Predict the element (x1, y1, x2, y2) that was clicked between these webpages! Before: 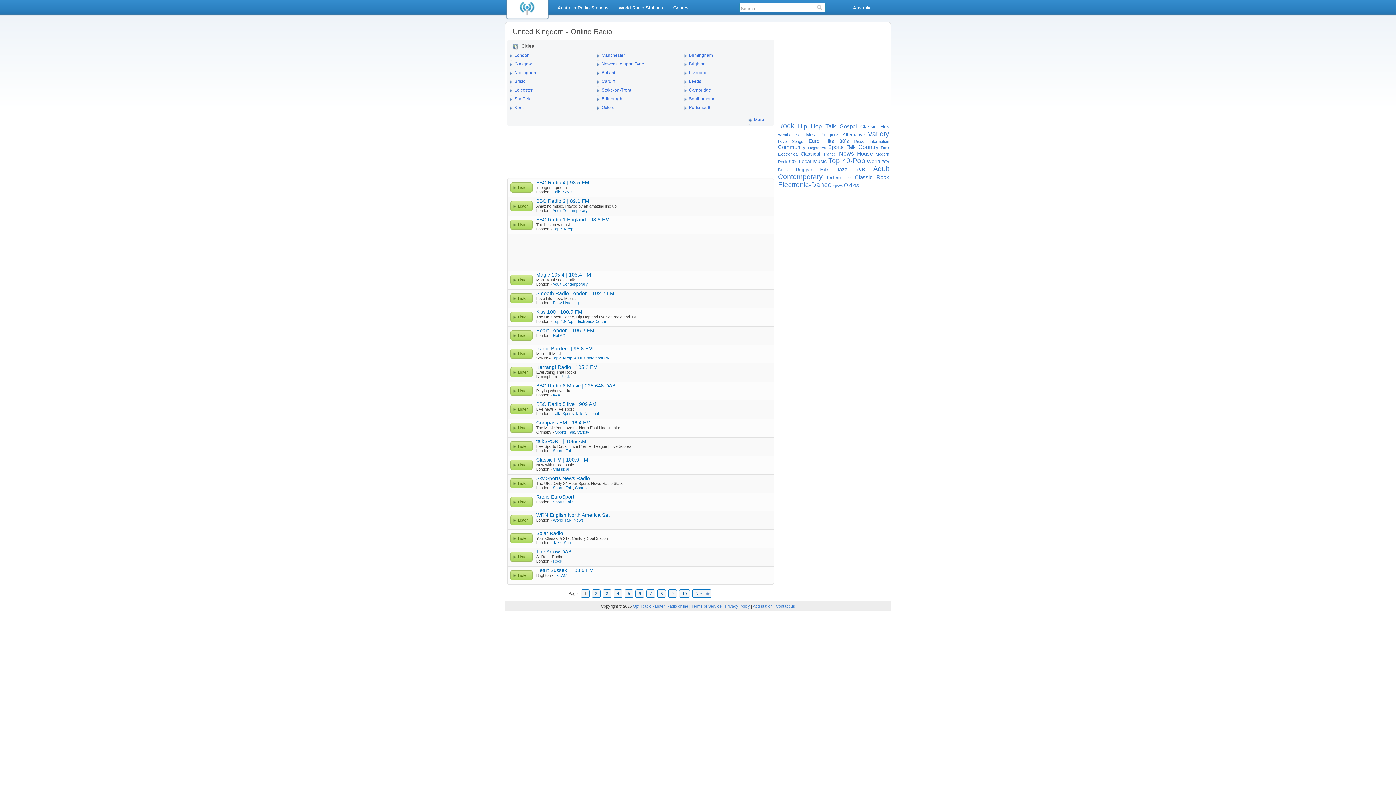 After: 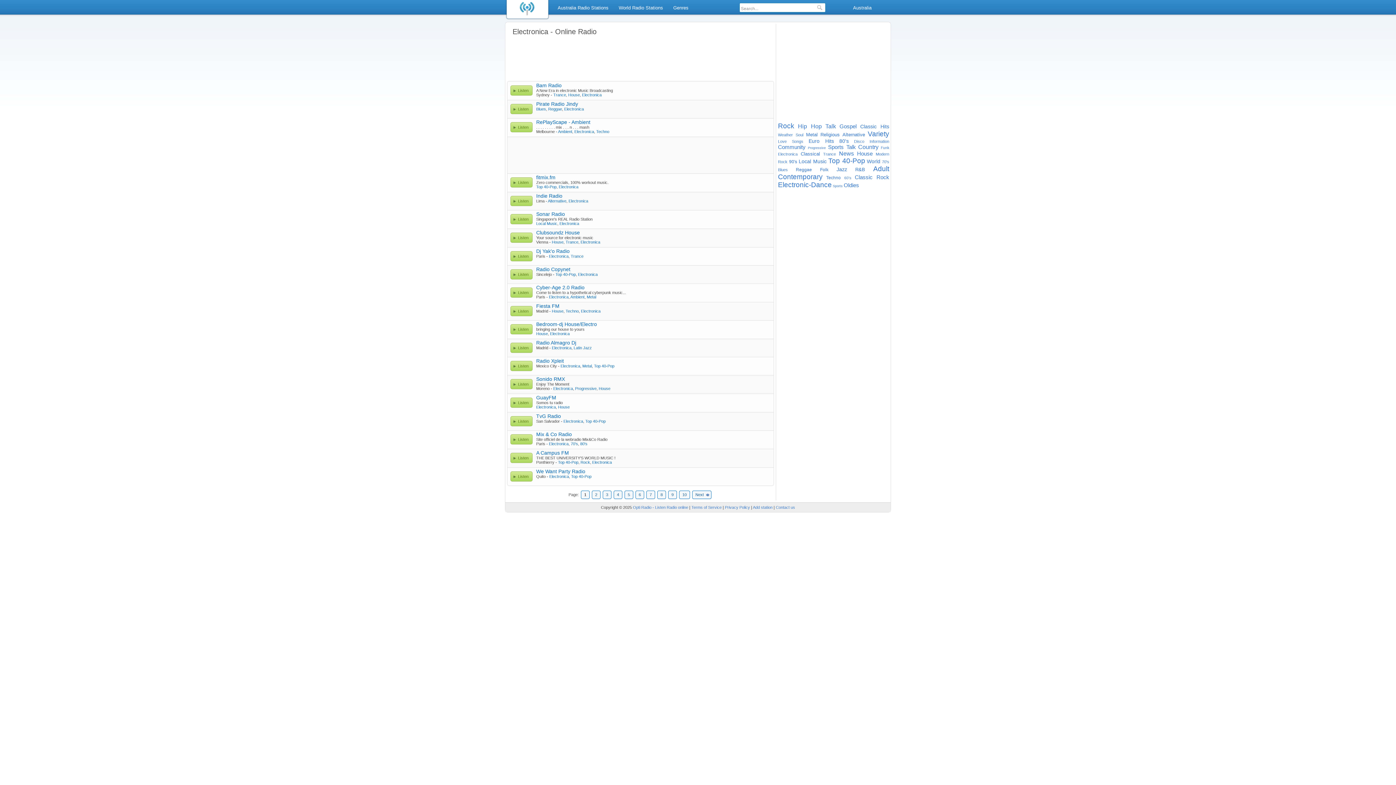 Action: bbox: (778, 152, 797, 156) label: Electronica